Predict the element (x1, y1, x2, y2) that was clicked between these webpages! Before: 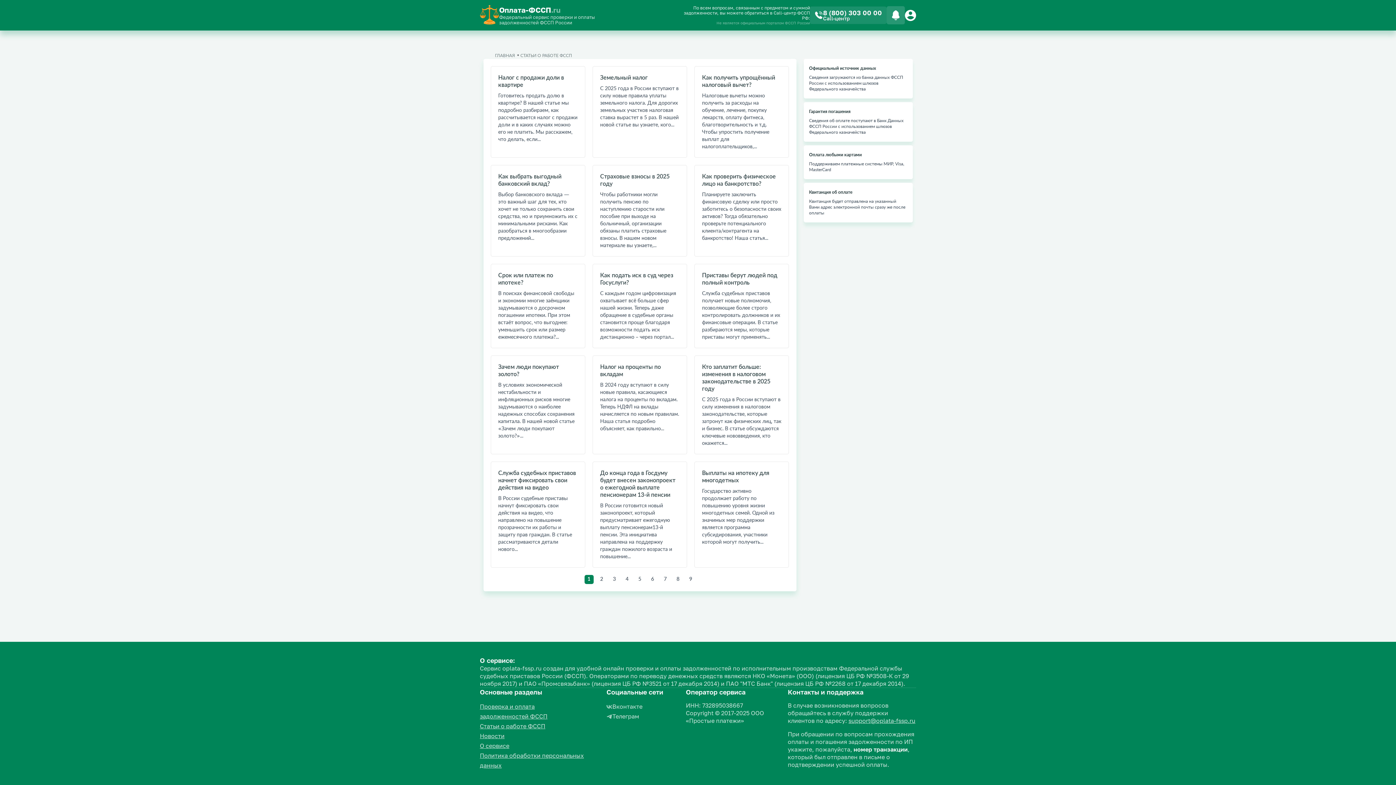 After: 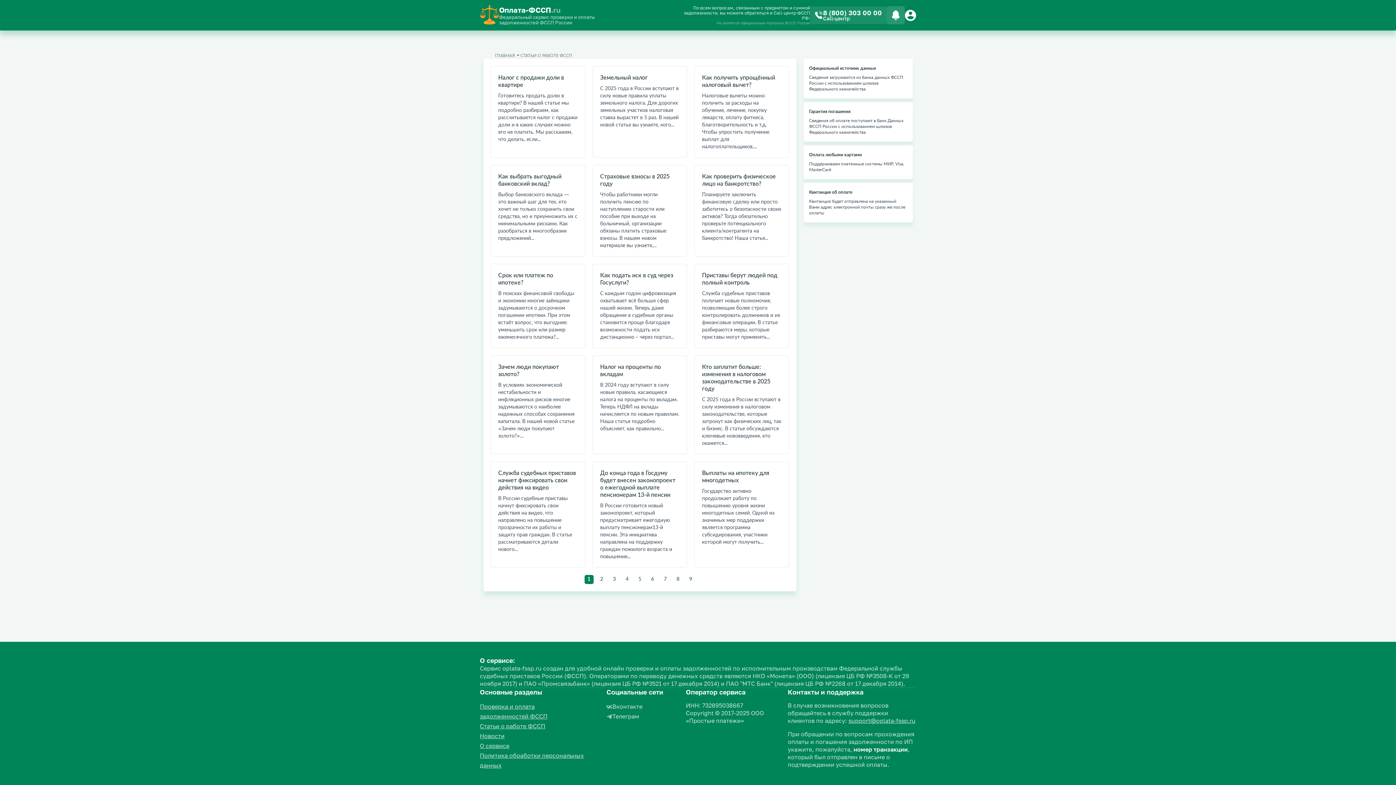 Action: label: Оплата-ФССП.ru

Федеральный сервис проверки и оплаты задолженностей ФССП России bbox: (480, 5, 599, 25)